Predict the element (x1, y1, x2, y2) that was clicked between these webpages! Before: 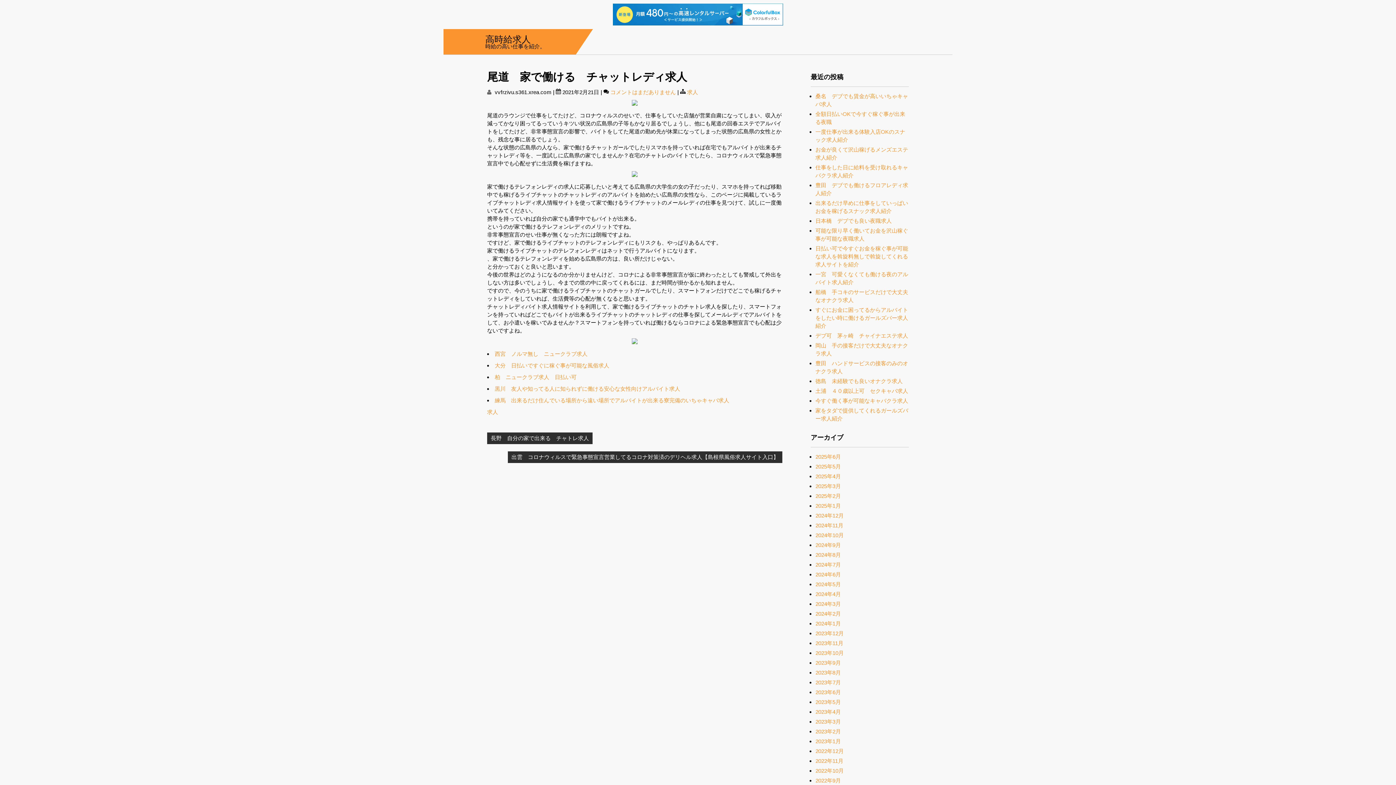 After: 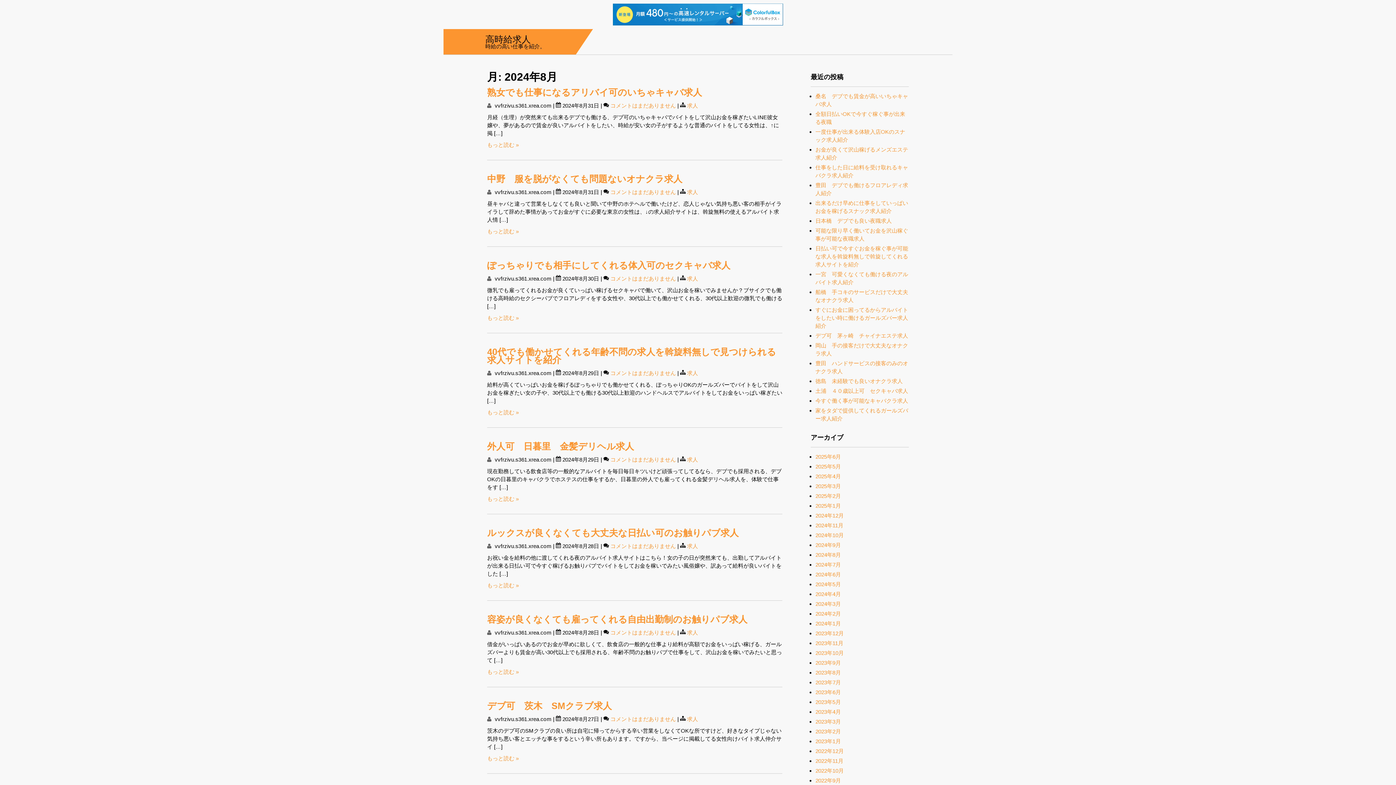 Action: bbox: (815, 551, 841, 558) label: 2024年8月